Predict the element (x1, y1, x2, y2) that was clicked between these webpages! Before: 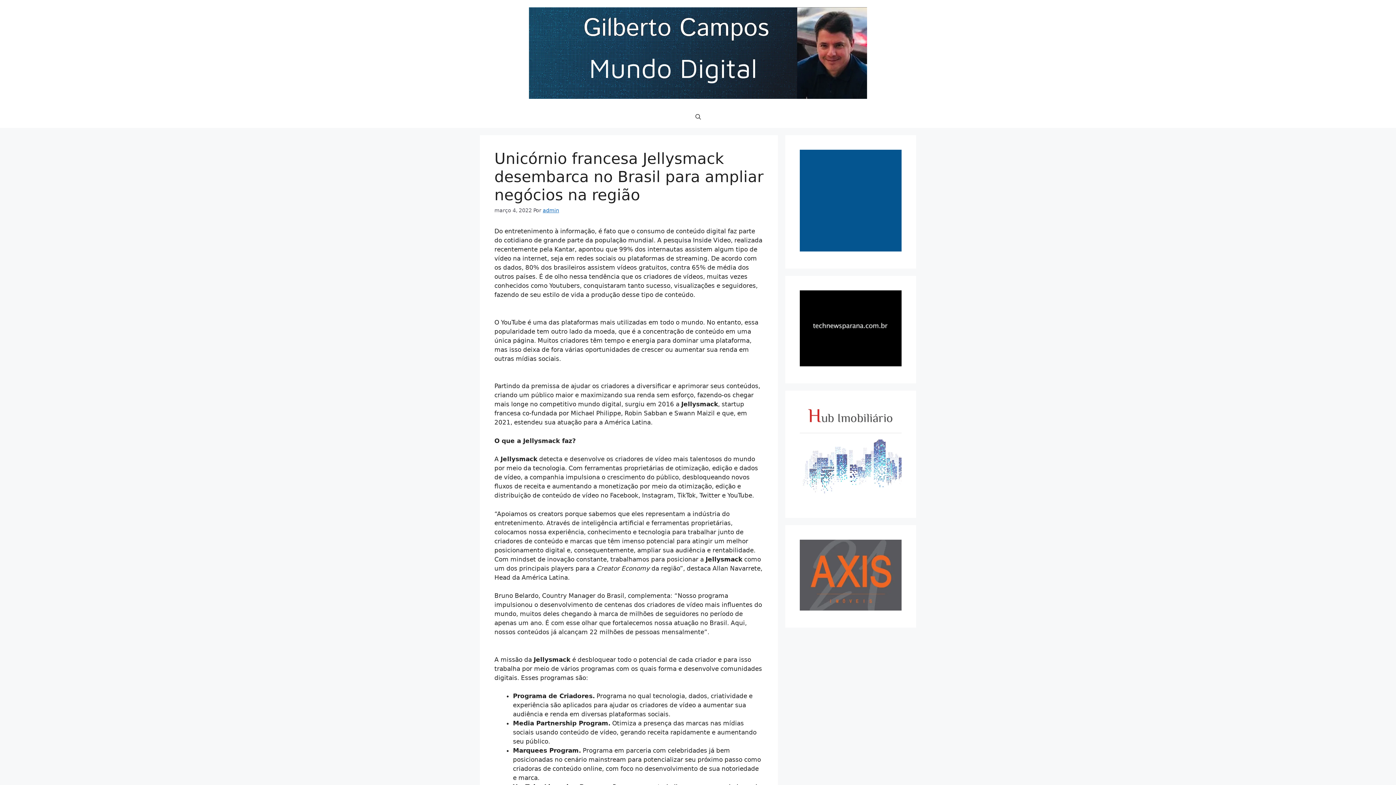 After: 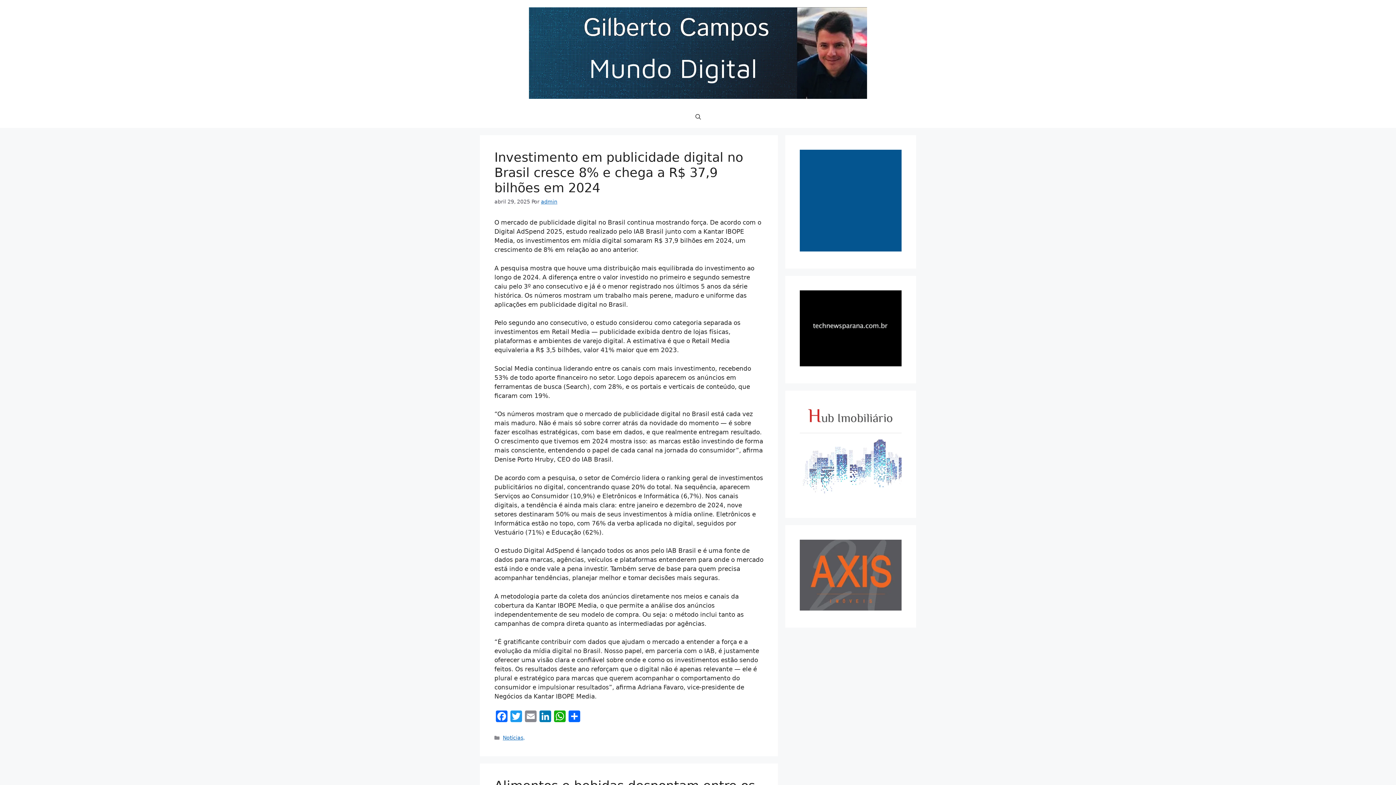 Action: bbox: (529, 48, 867, 56)